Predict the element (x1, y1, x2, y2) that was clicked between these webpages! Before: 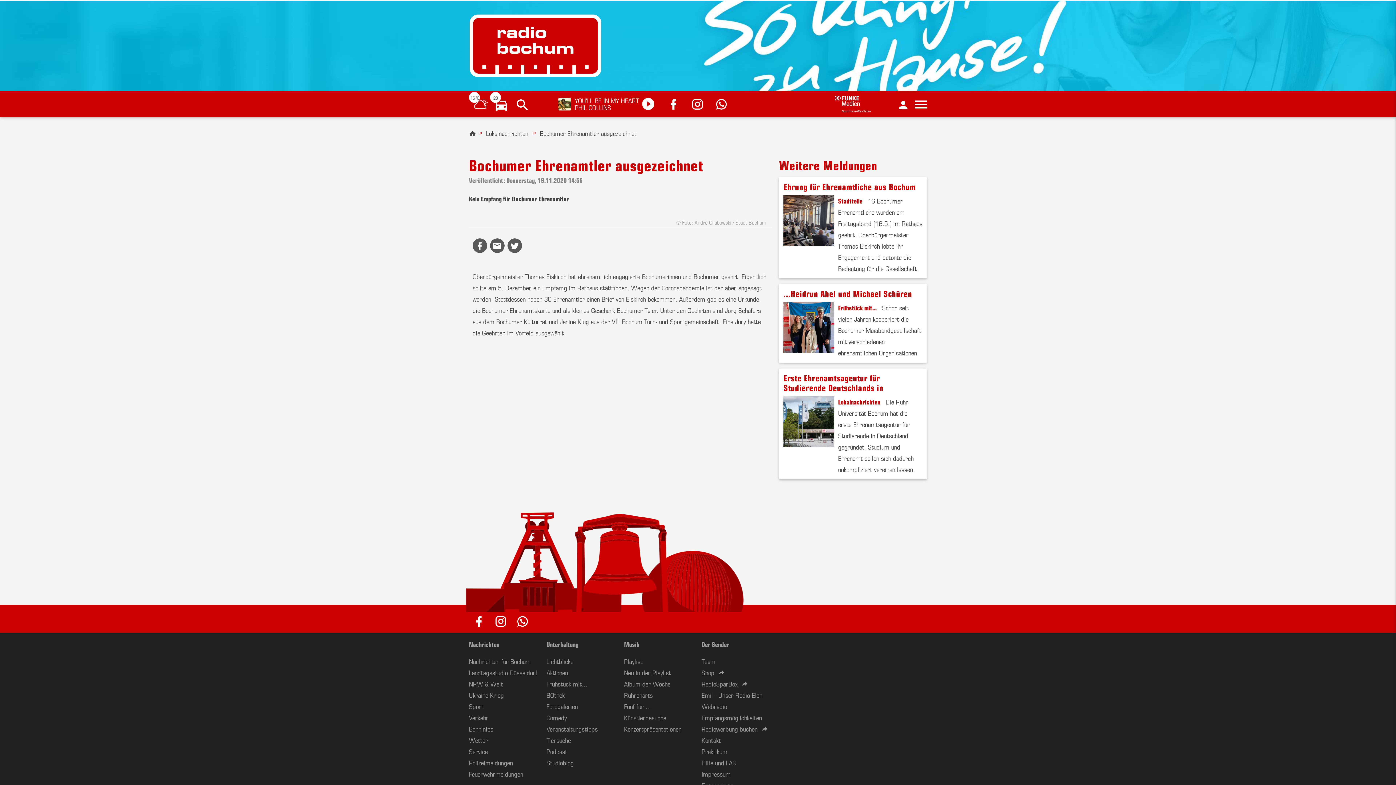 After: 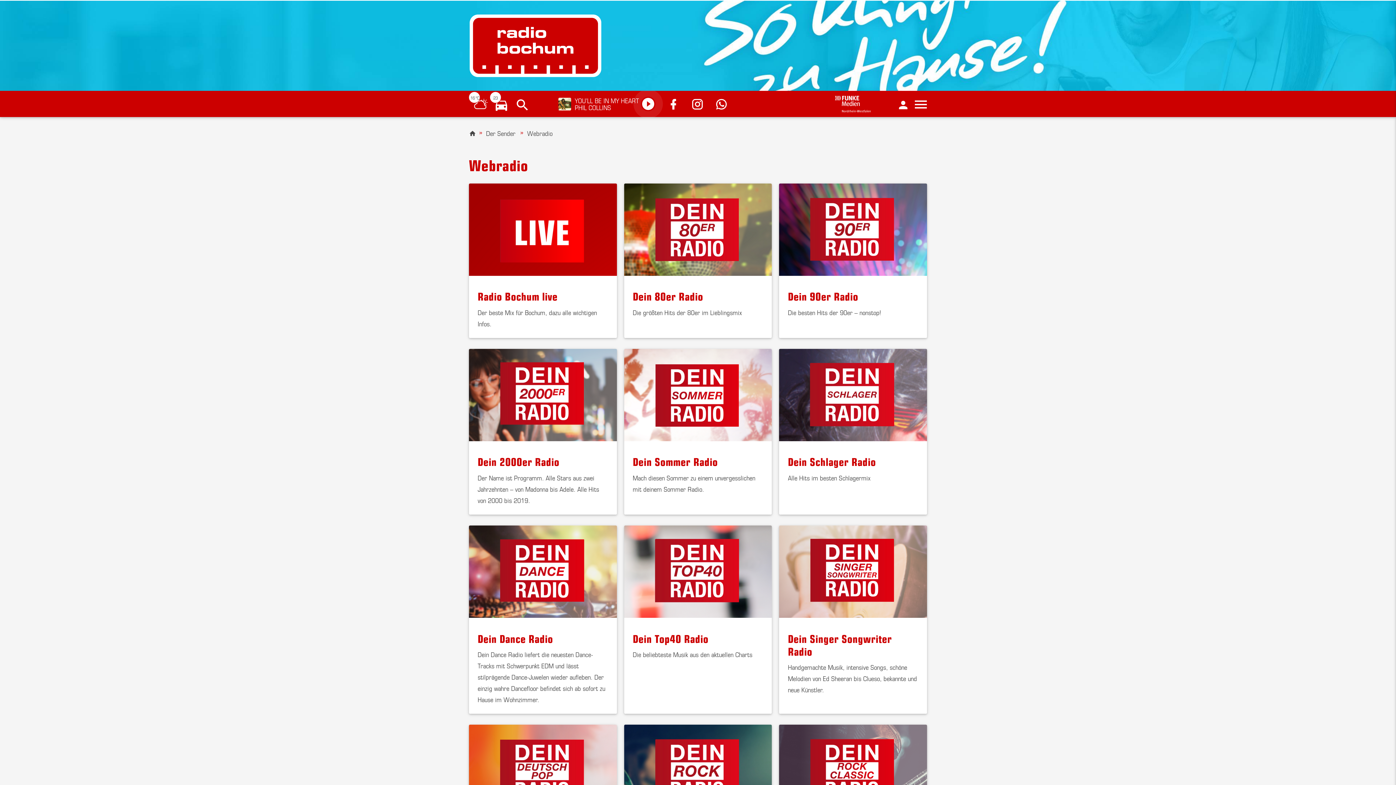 Action: label: Webradio bbox: (701, 701, 727, 711)